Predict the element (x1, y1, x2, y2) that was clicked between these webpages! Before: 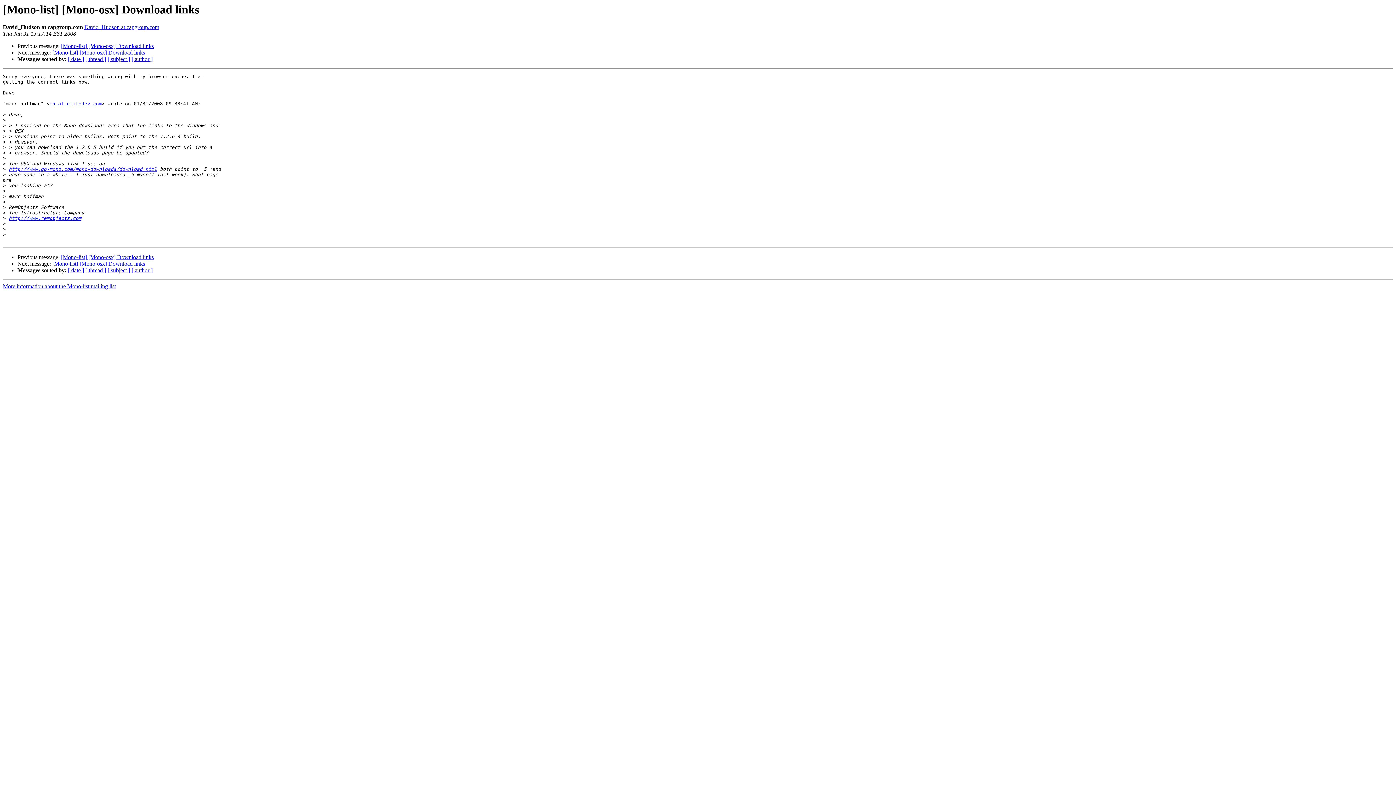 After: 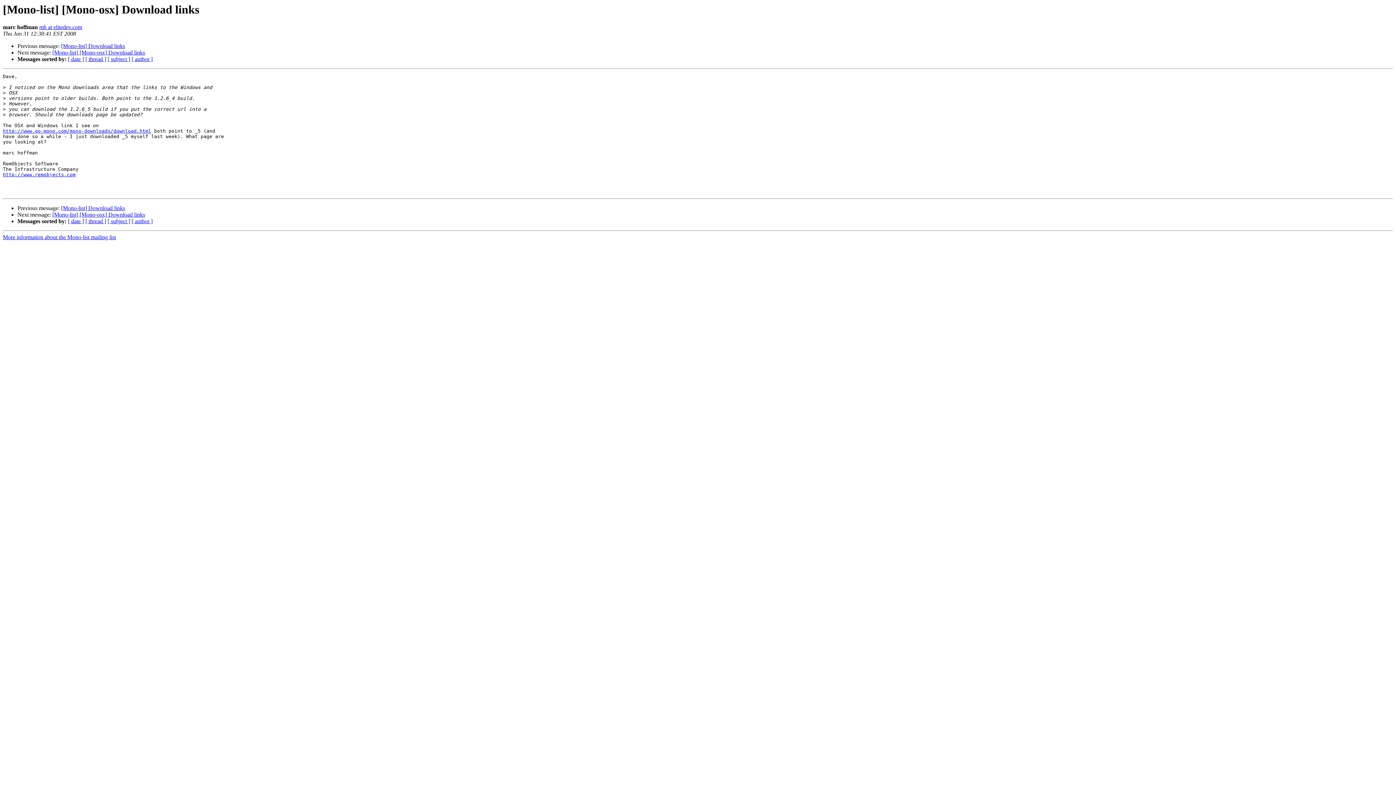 Action: label: [Mono-list] [Mono-osx] Download links bbox: (61, 43, 153, 49)